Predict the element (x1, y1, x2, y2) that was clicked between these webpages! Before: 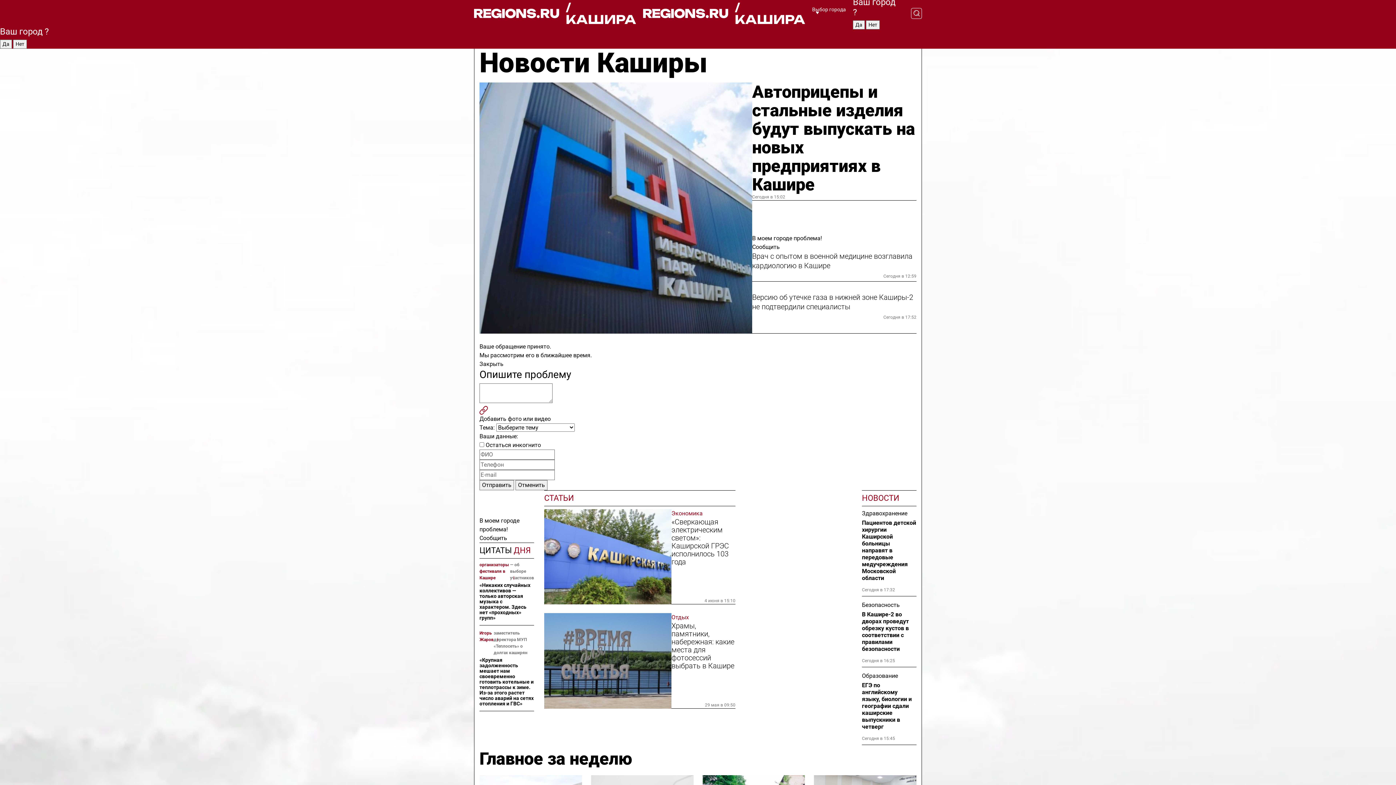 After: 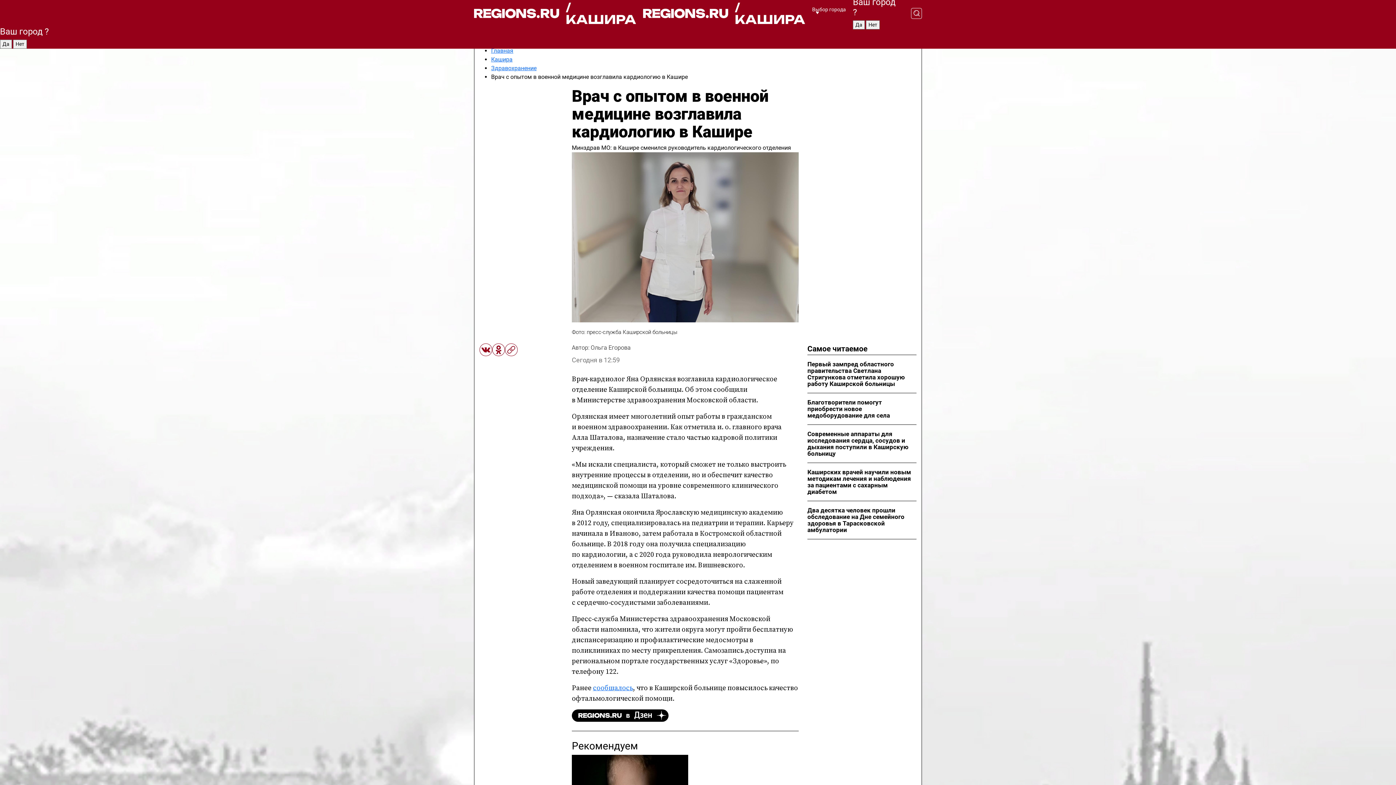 Action: bbox: (752, 251, 916, 270) label: Врач с опытом в военной медицине возглавила кардиологию в Кашире